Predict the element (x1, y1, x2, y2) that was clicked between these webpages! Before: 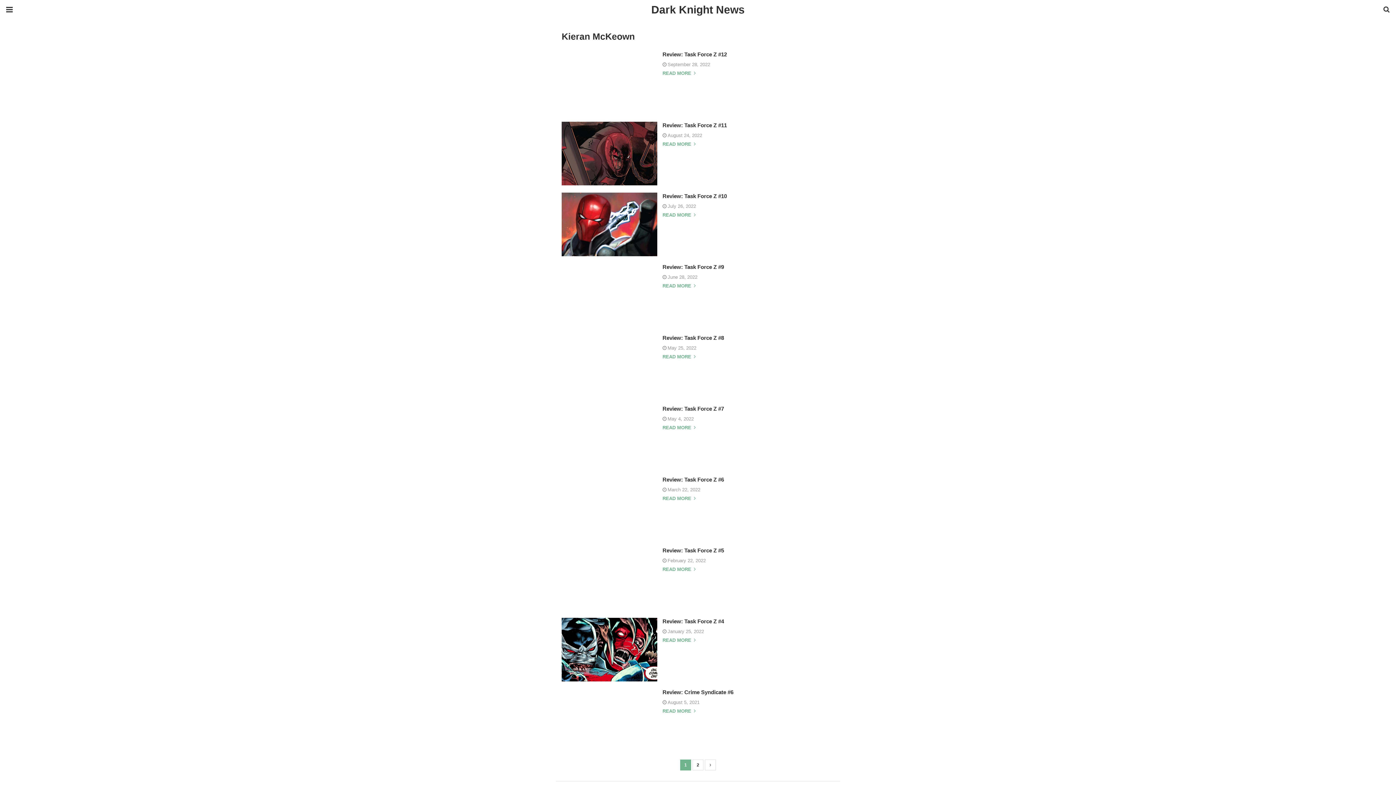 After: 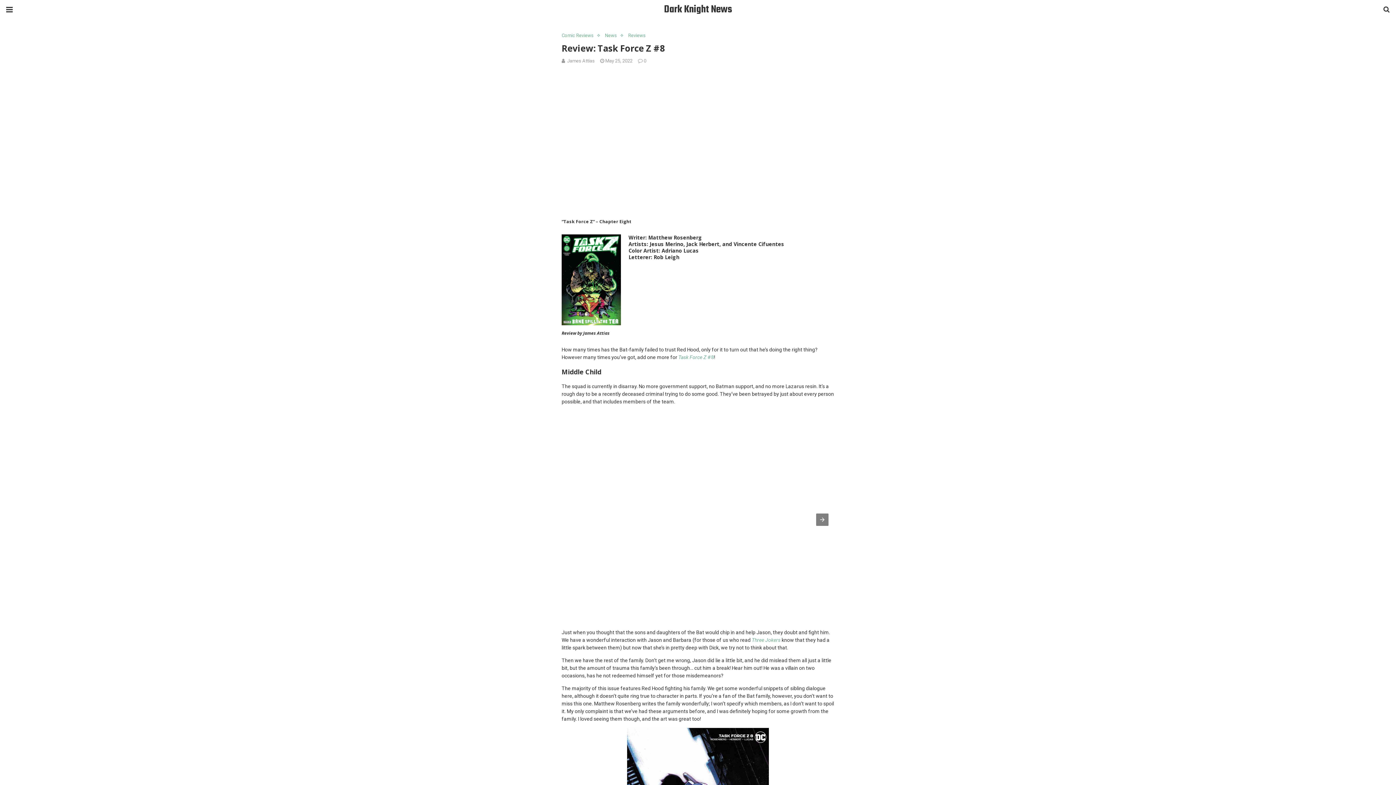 Action: label: READ MORE  bbox: (662, 354, 695, 360)